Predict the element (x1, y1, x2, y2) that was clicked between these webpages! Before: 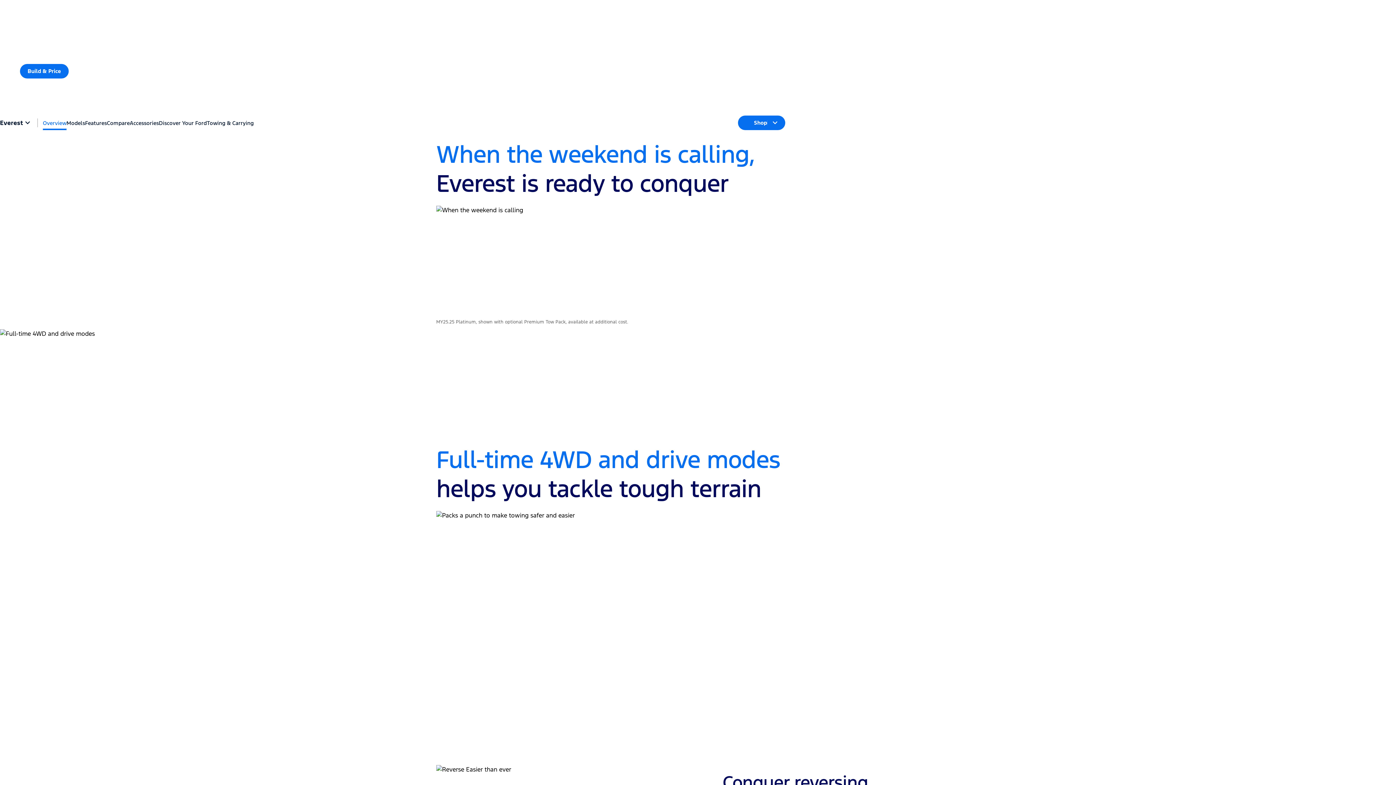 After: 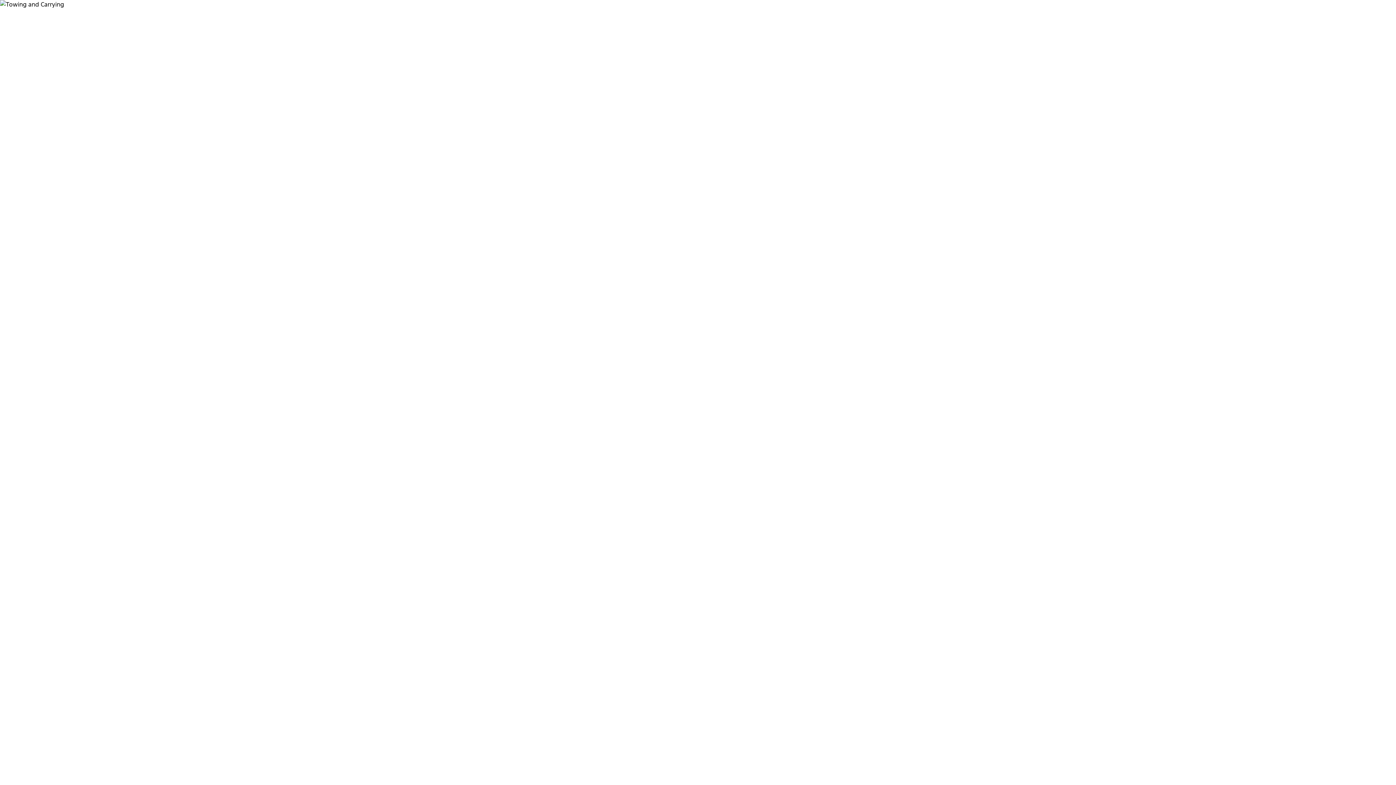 Action: bbox: (206, 119, 253, 128) label: Towing & Carrying